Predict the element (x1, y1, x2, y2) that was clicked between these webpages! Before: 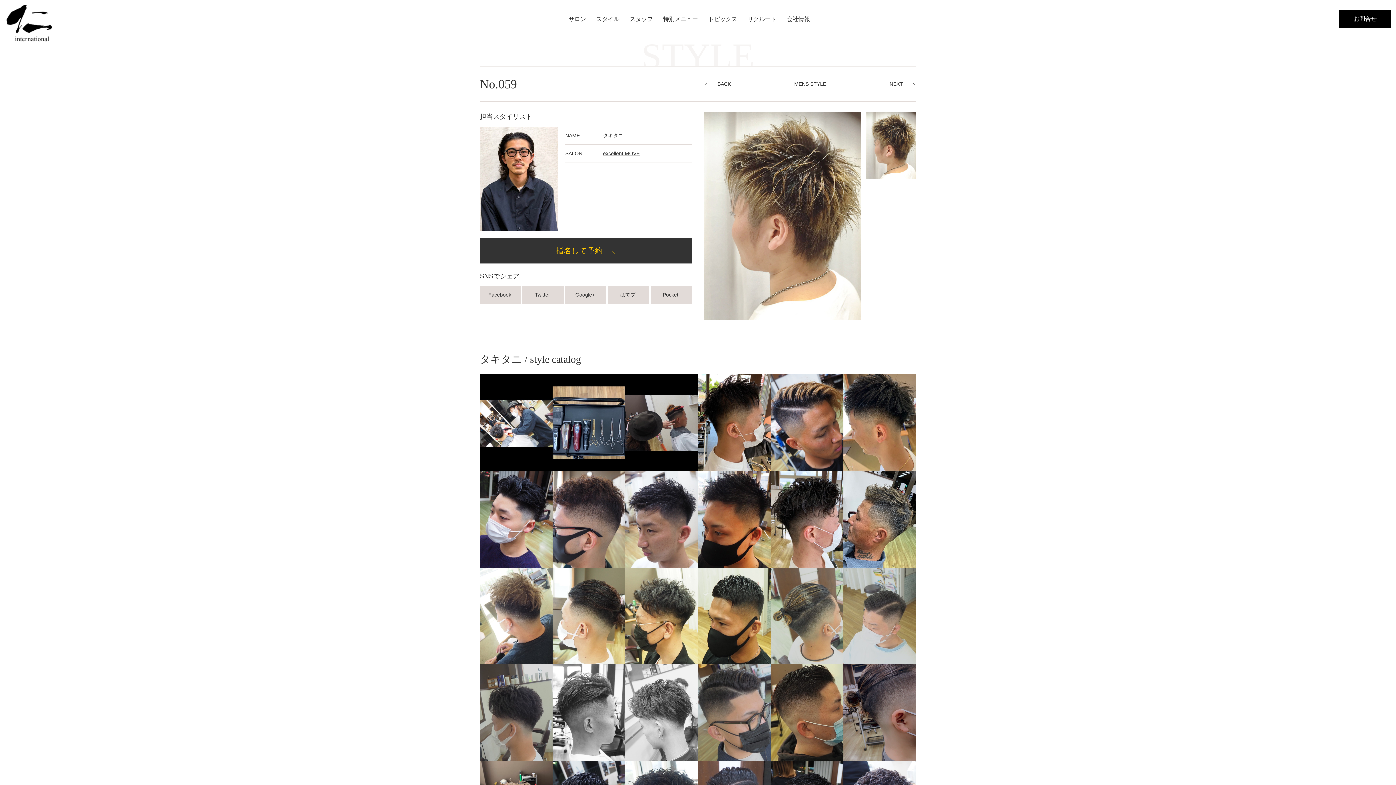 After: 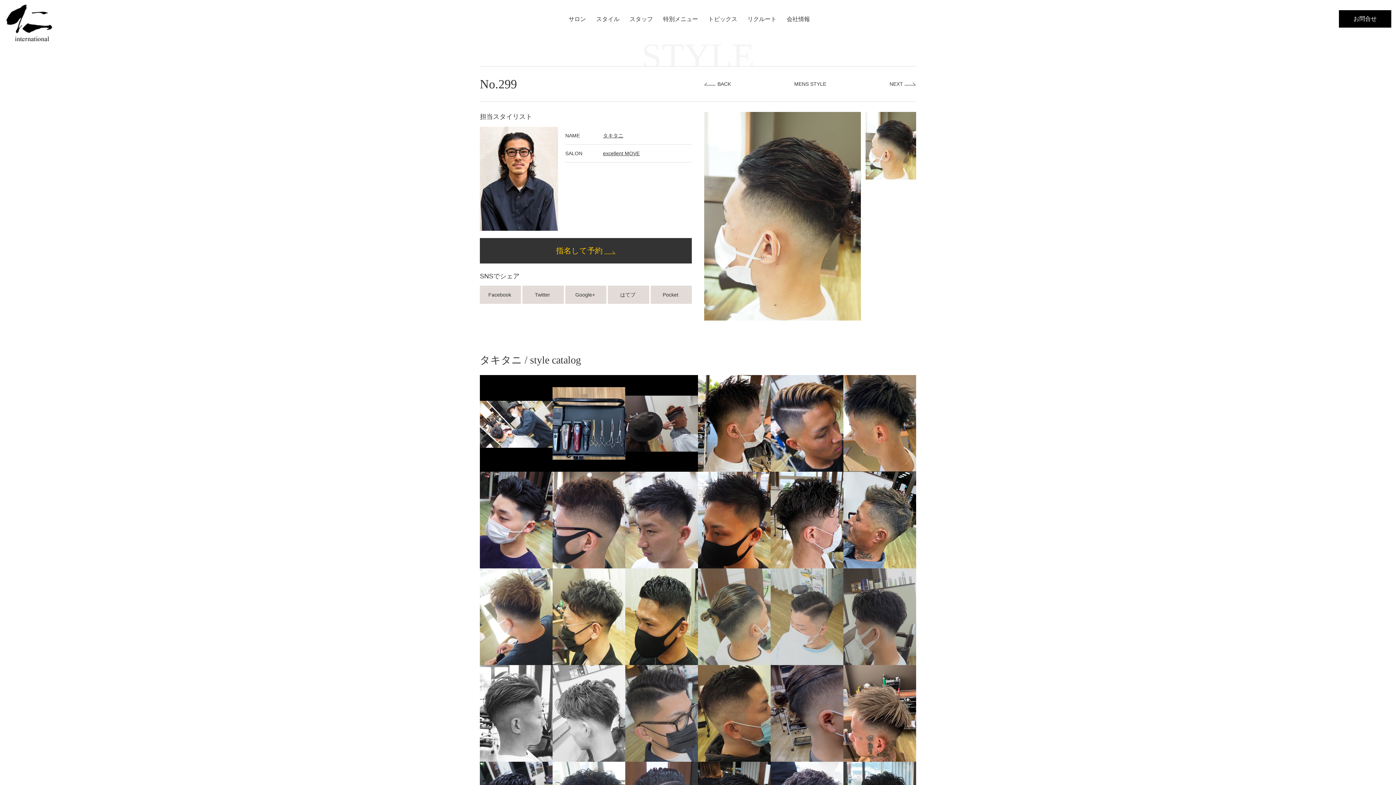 Action: bbox: (552, 568, 625, 664)